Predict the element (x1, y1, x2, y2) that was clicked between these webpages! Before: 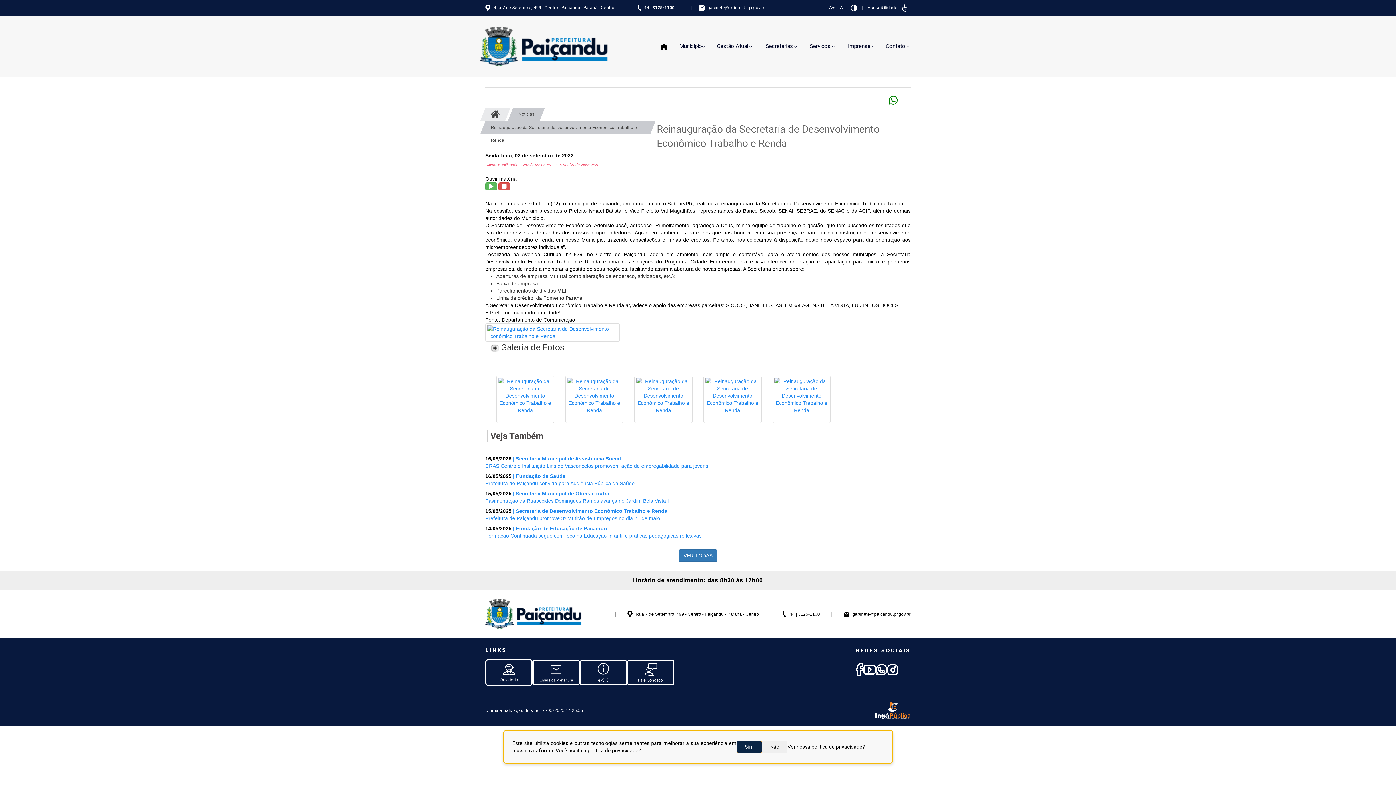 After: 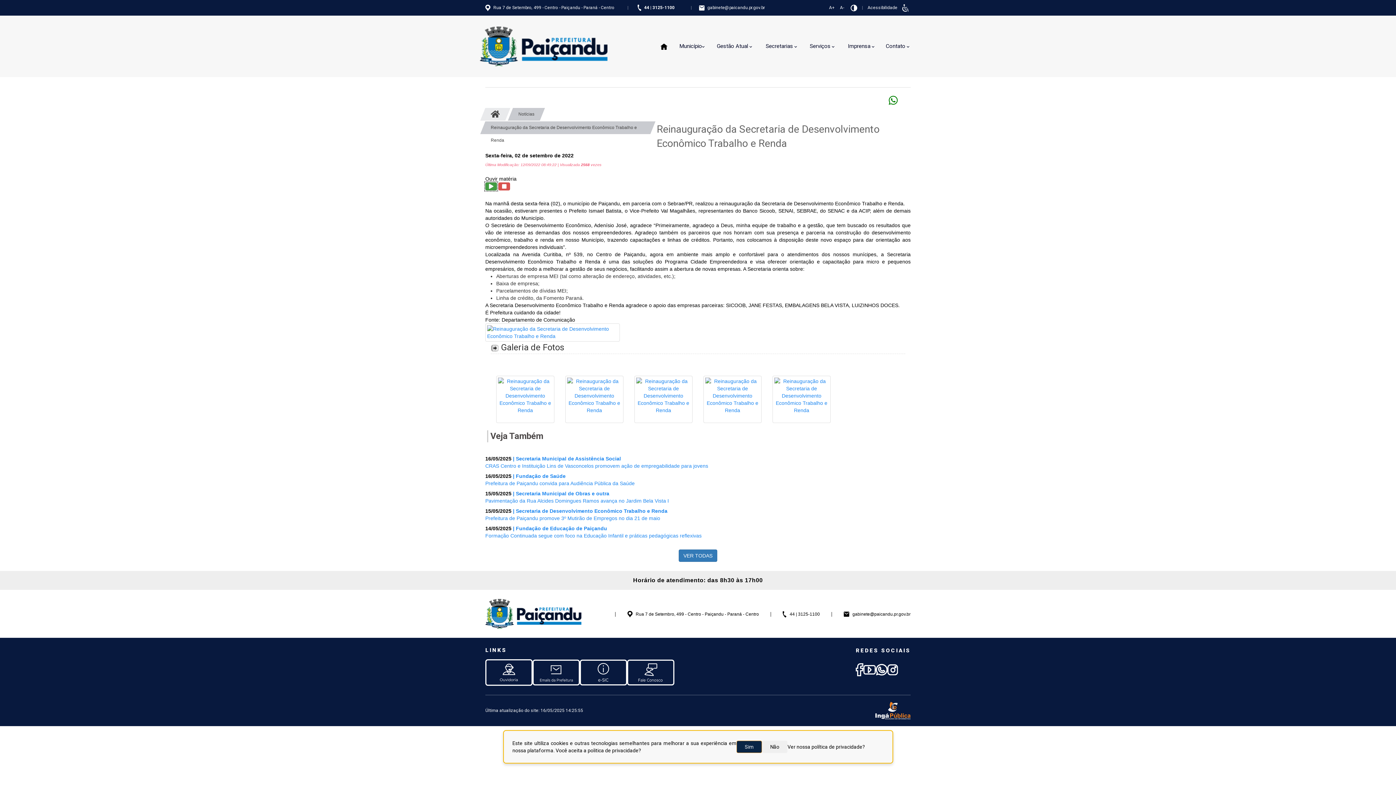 Action: bbox: (485, 182, 497, 190)